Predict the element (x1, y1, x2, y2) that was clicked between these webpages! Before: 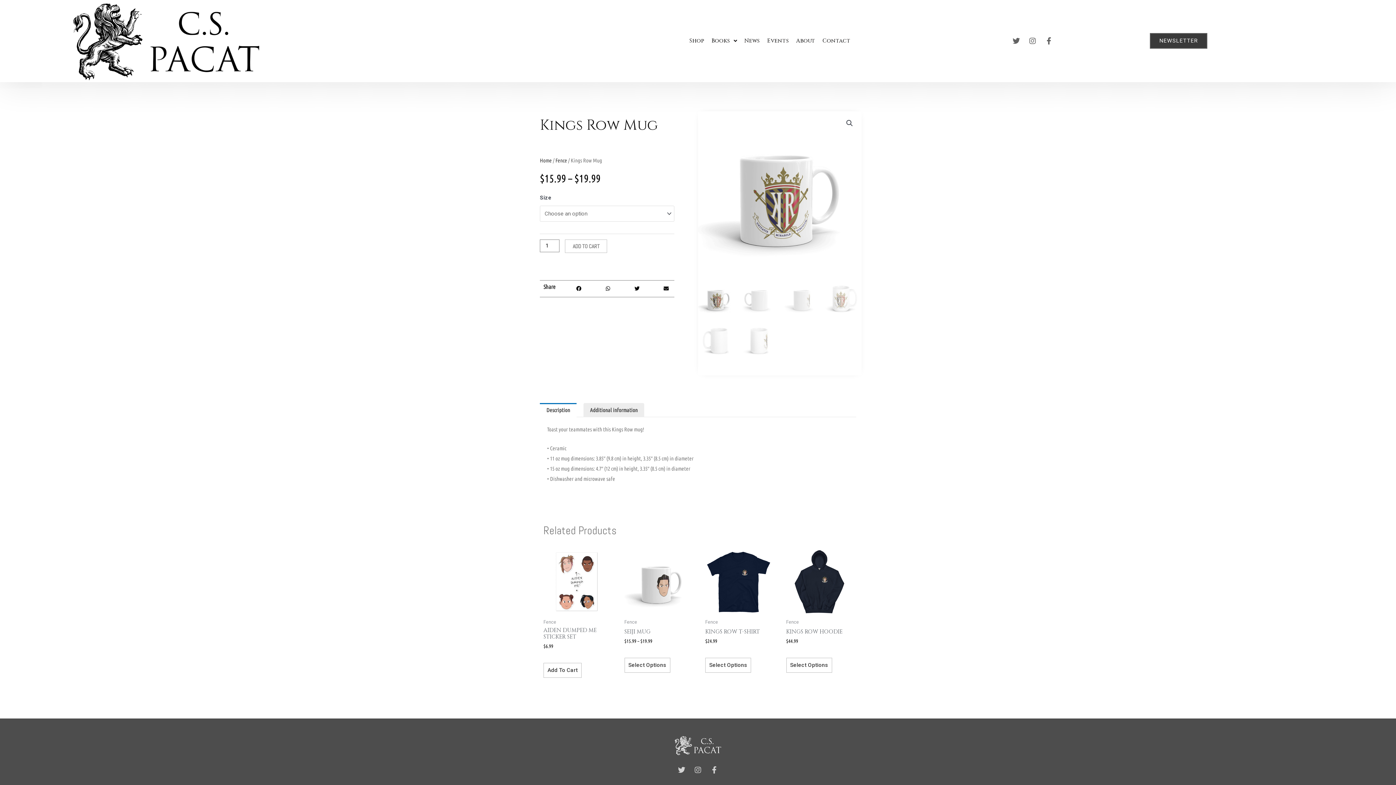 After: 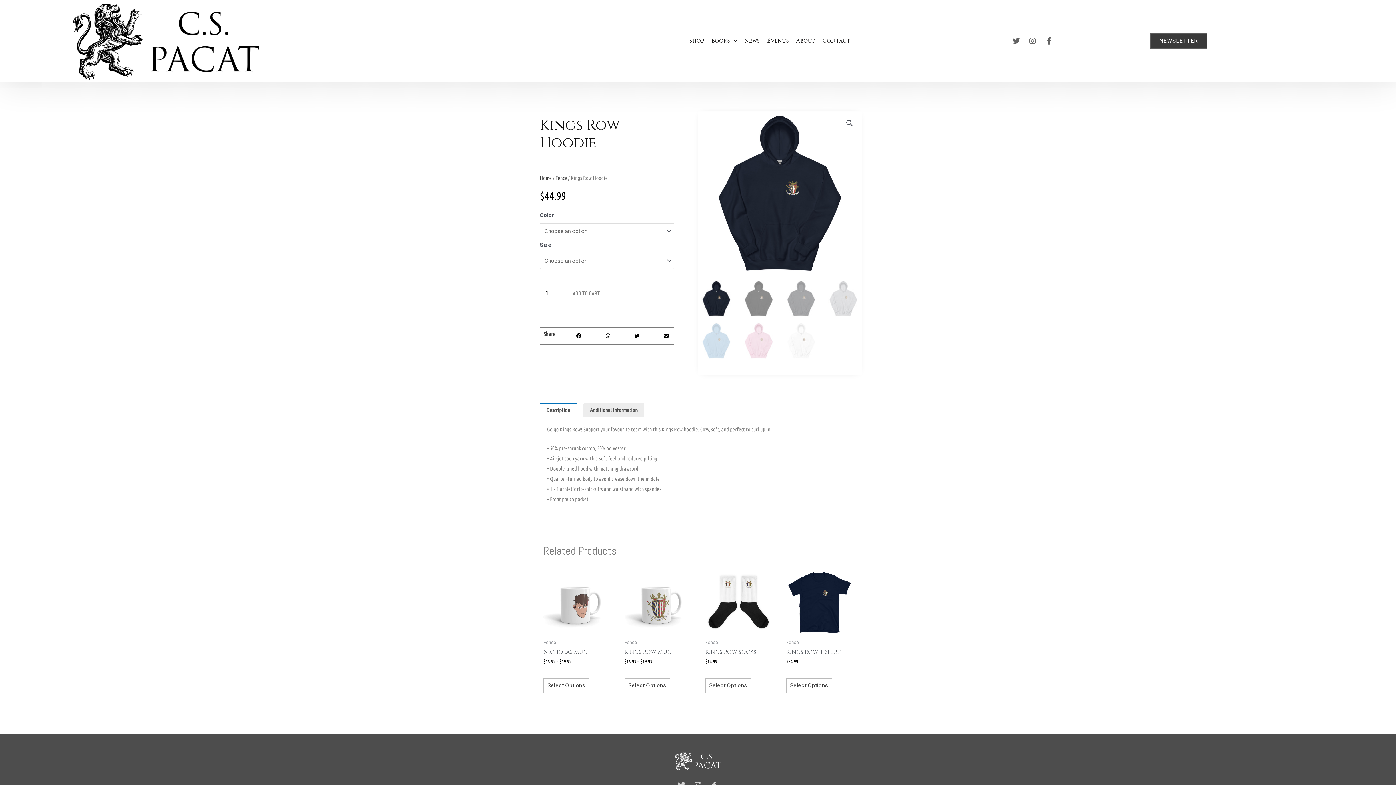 Action: bbox: (786, 548, 852, 615)